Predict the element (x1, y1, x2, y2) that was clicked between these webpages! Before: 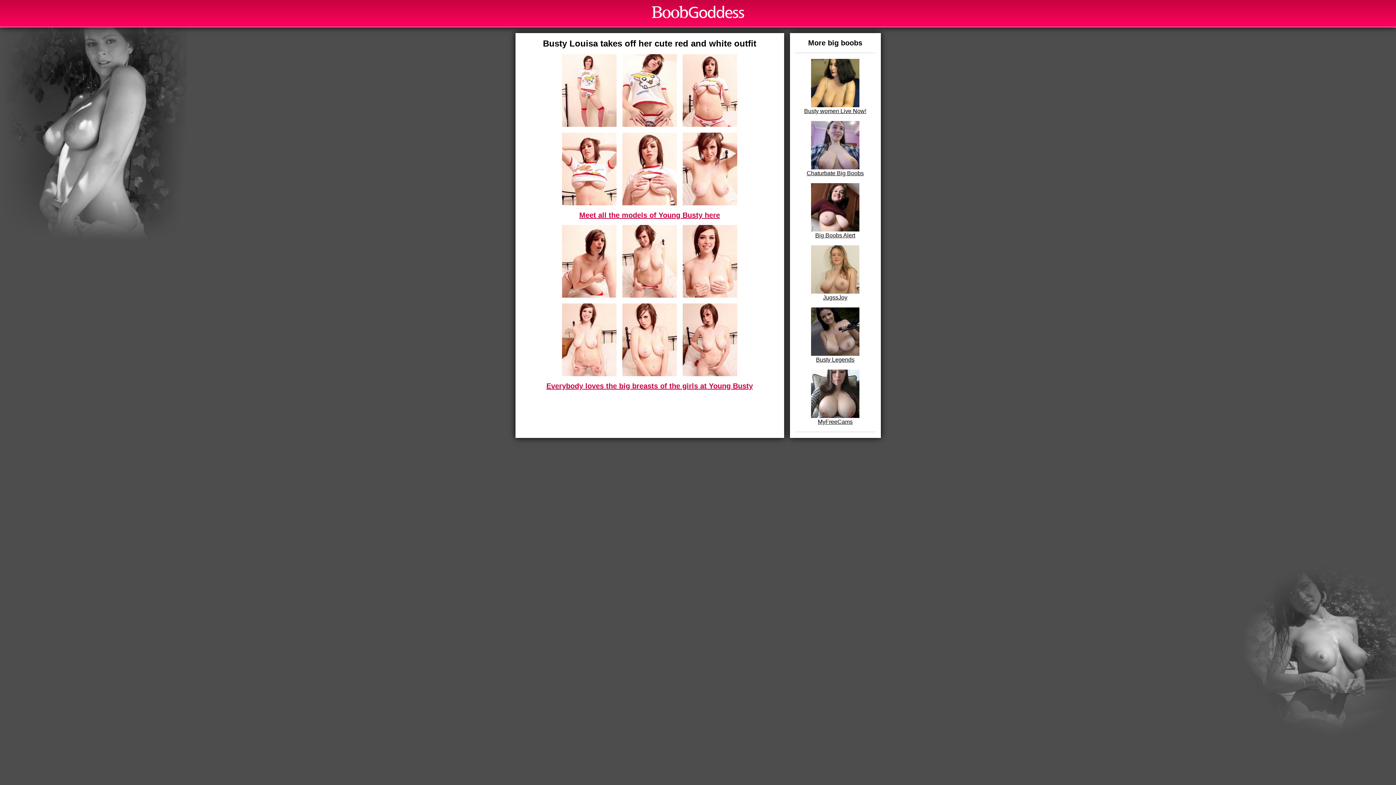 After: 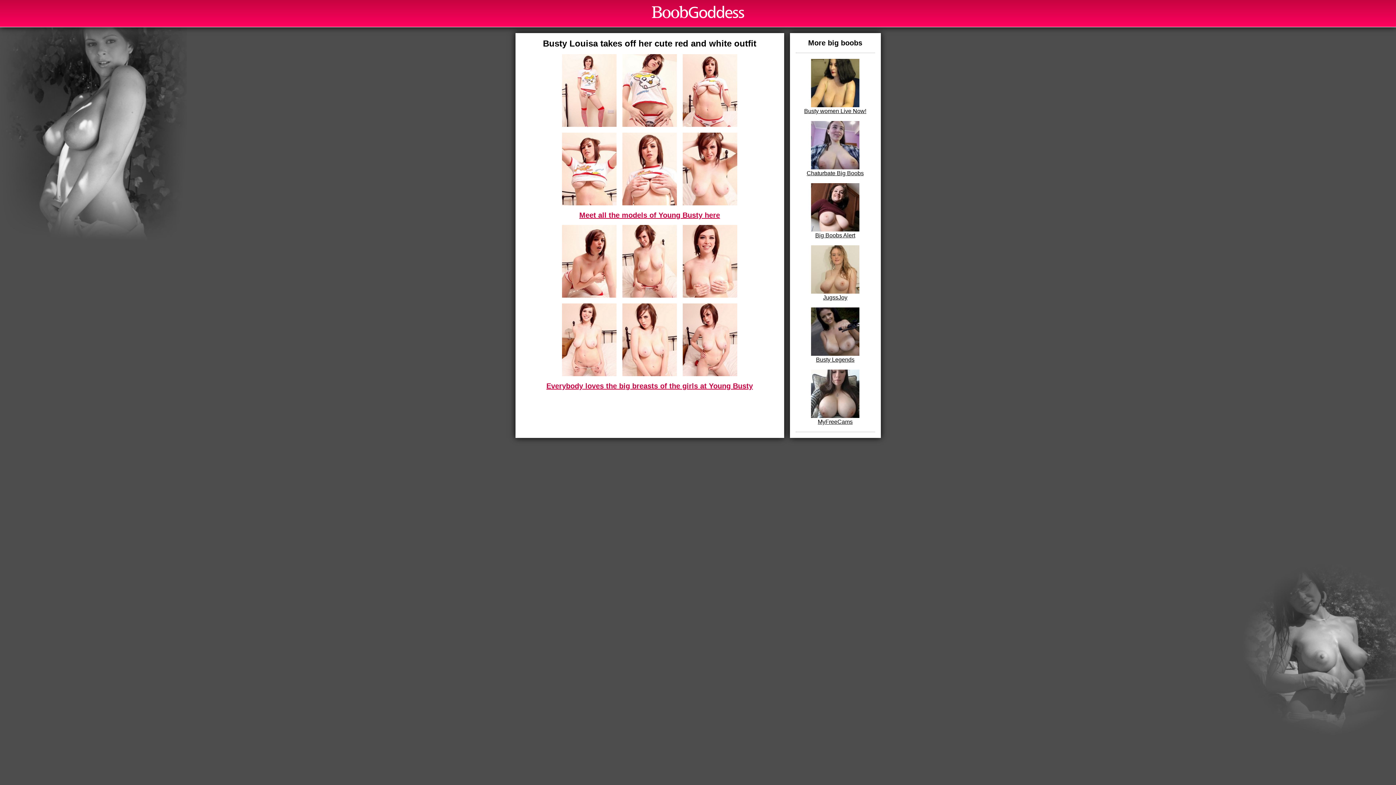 Action: bbox: (795, 58, 875, 114) label: Busty women Live Now!